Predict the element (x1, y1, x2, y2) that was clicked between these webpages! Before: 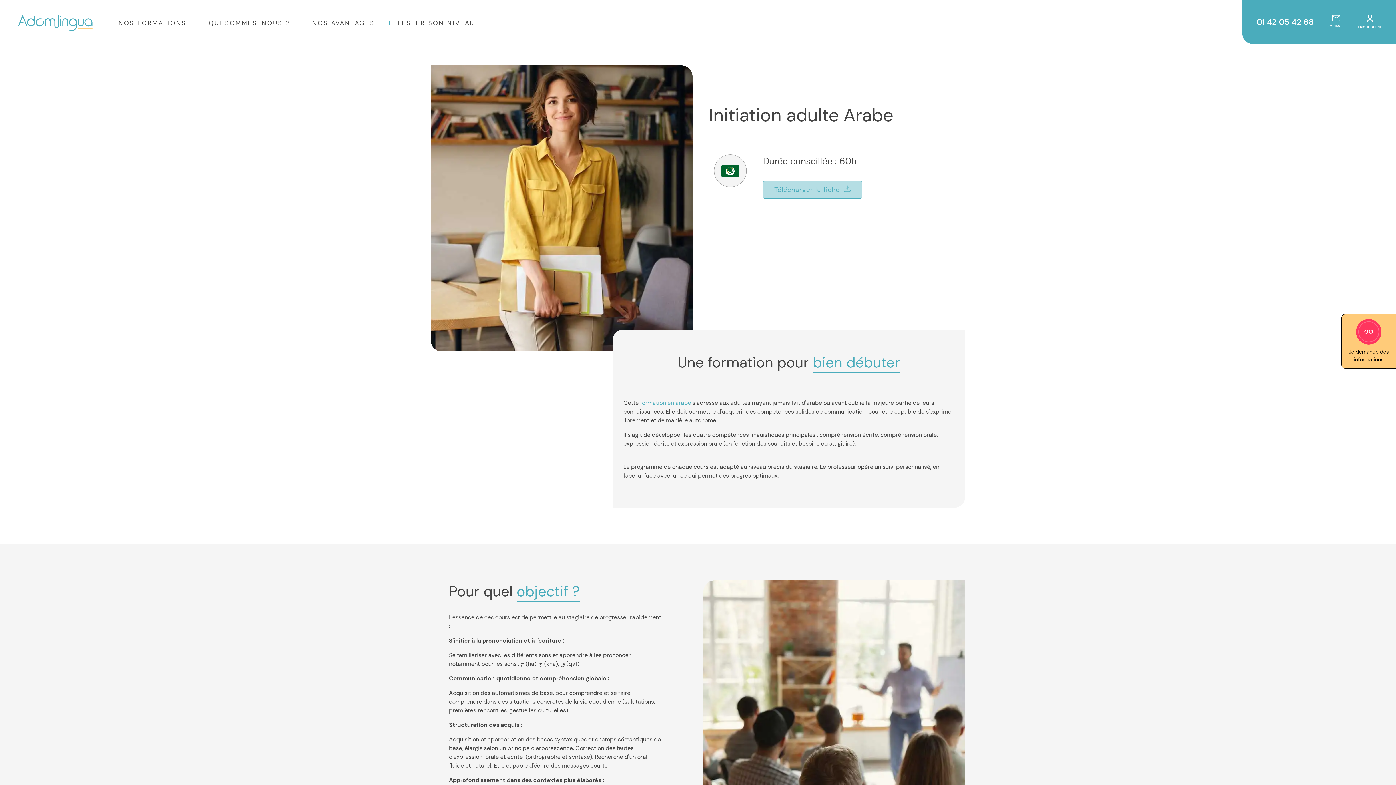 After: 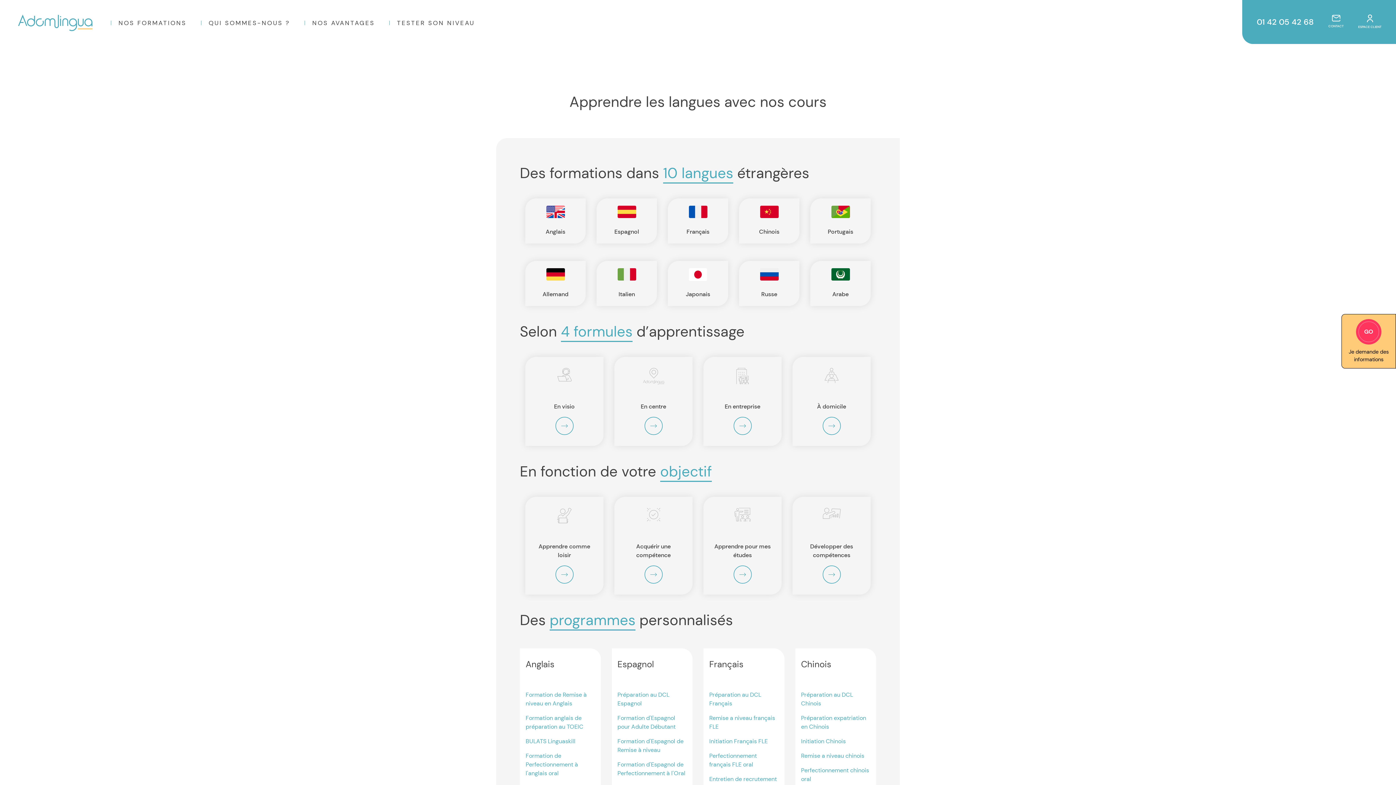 Action: bbox: (110, 20, 201, 25) label: NOS FORMATIONS